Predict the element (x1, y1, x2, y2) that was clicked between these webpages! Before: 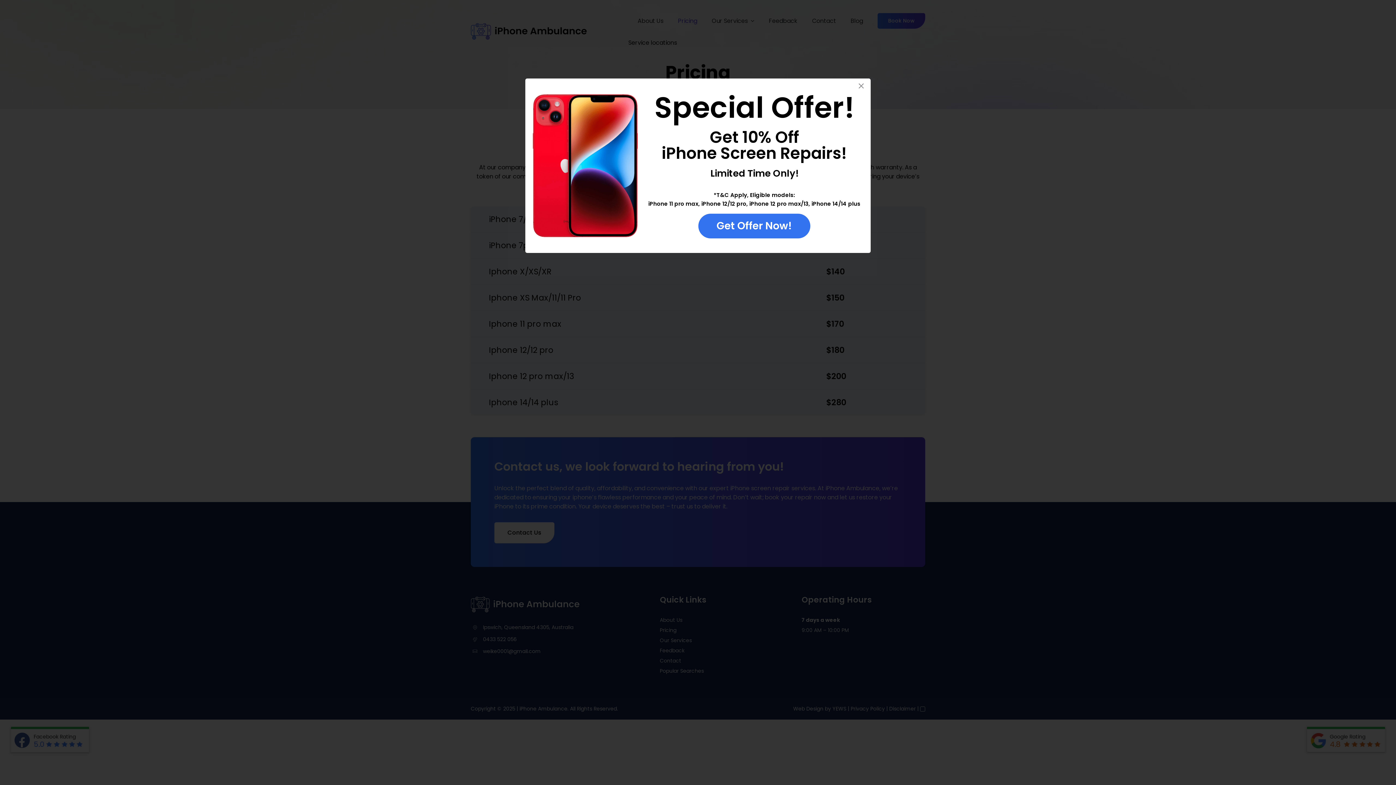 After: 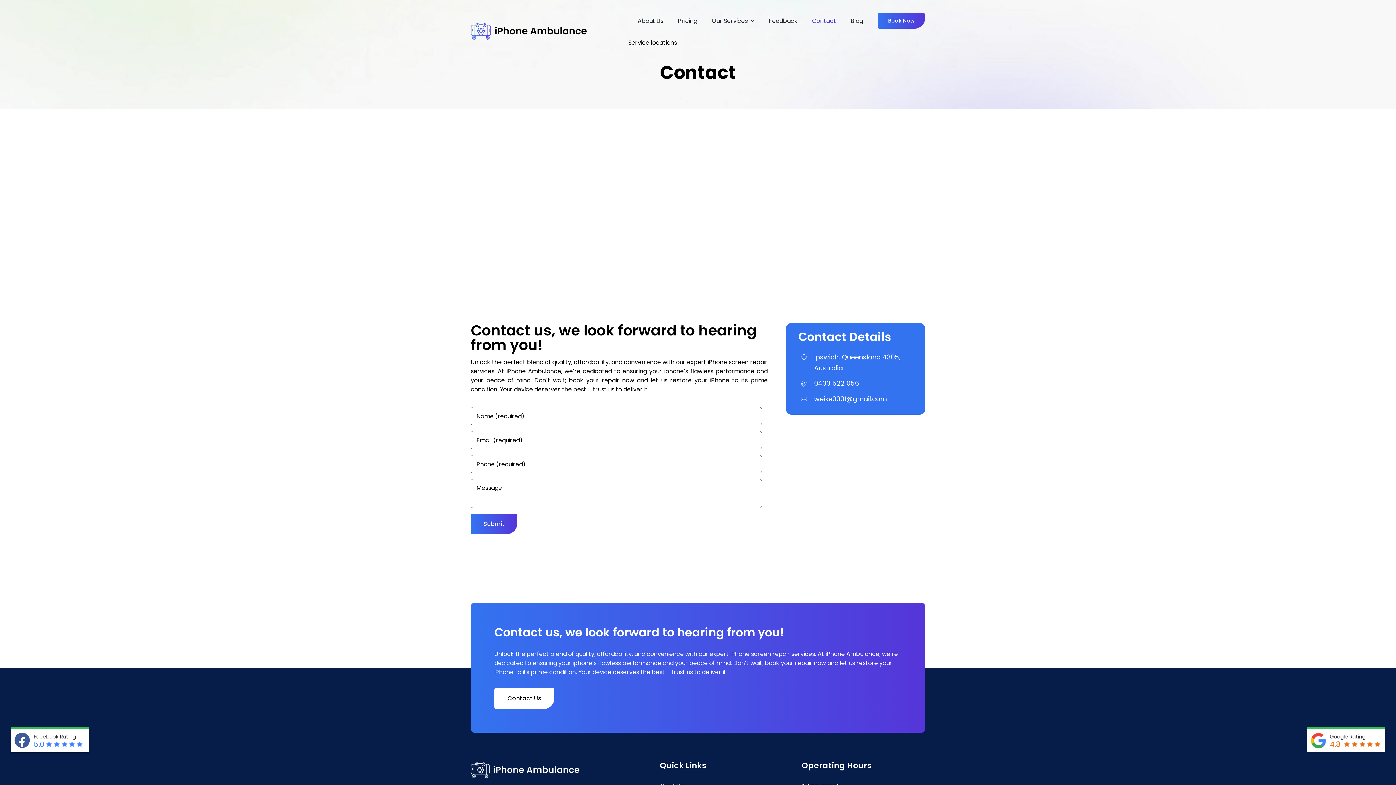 Action: label: Get Offer Now! bbox: (698, 213, 810, 238)